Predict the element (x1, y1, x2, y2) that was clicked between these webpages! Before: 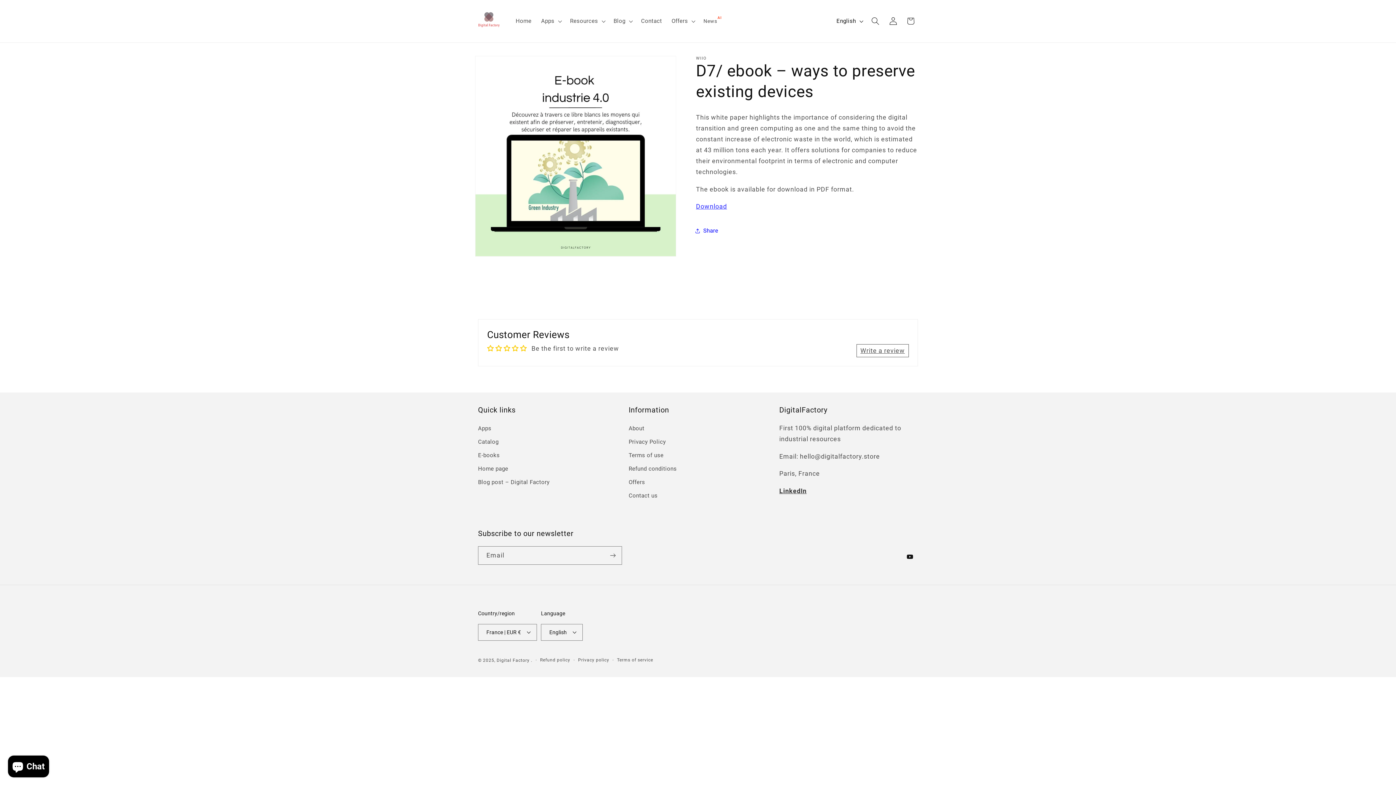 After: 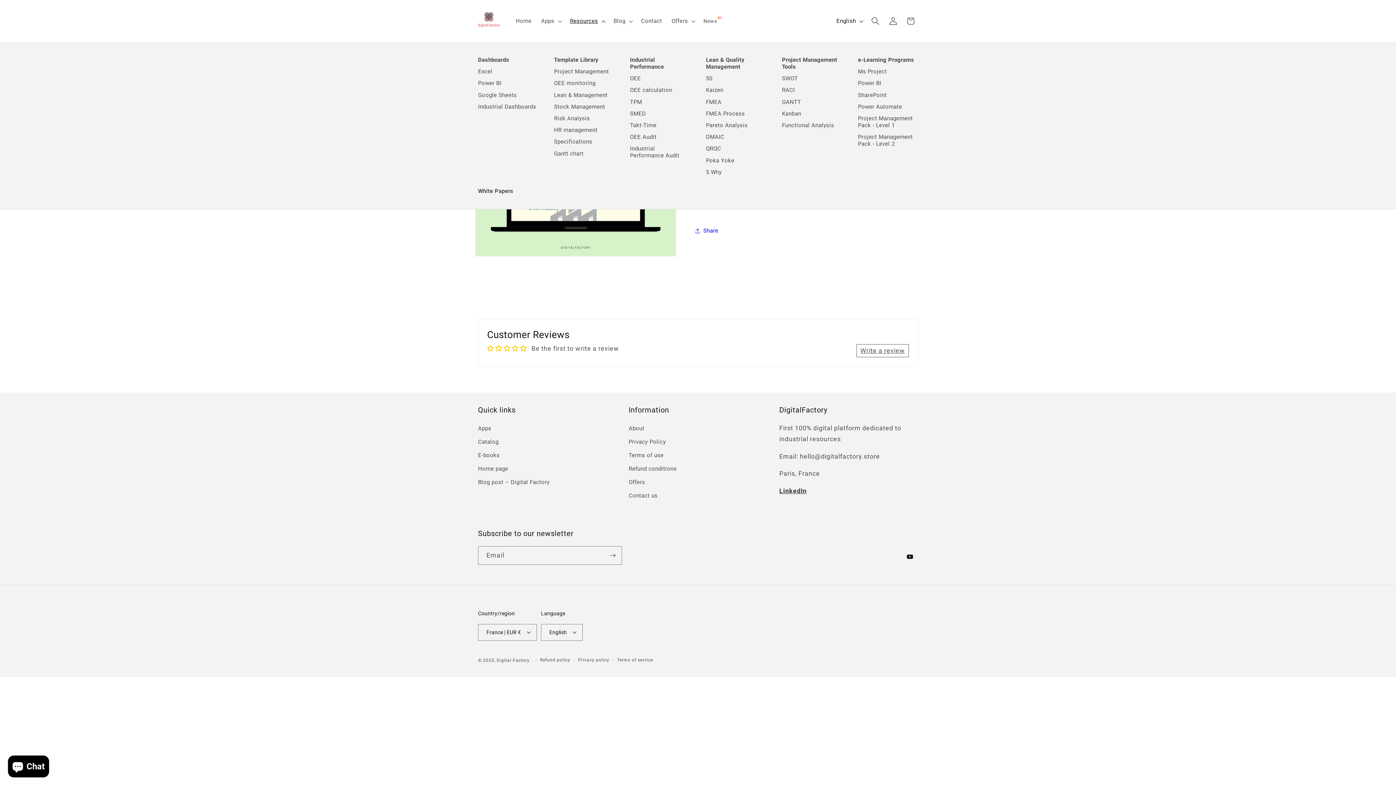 Action: label: Resources bbox: (565, 12, 608, 29)